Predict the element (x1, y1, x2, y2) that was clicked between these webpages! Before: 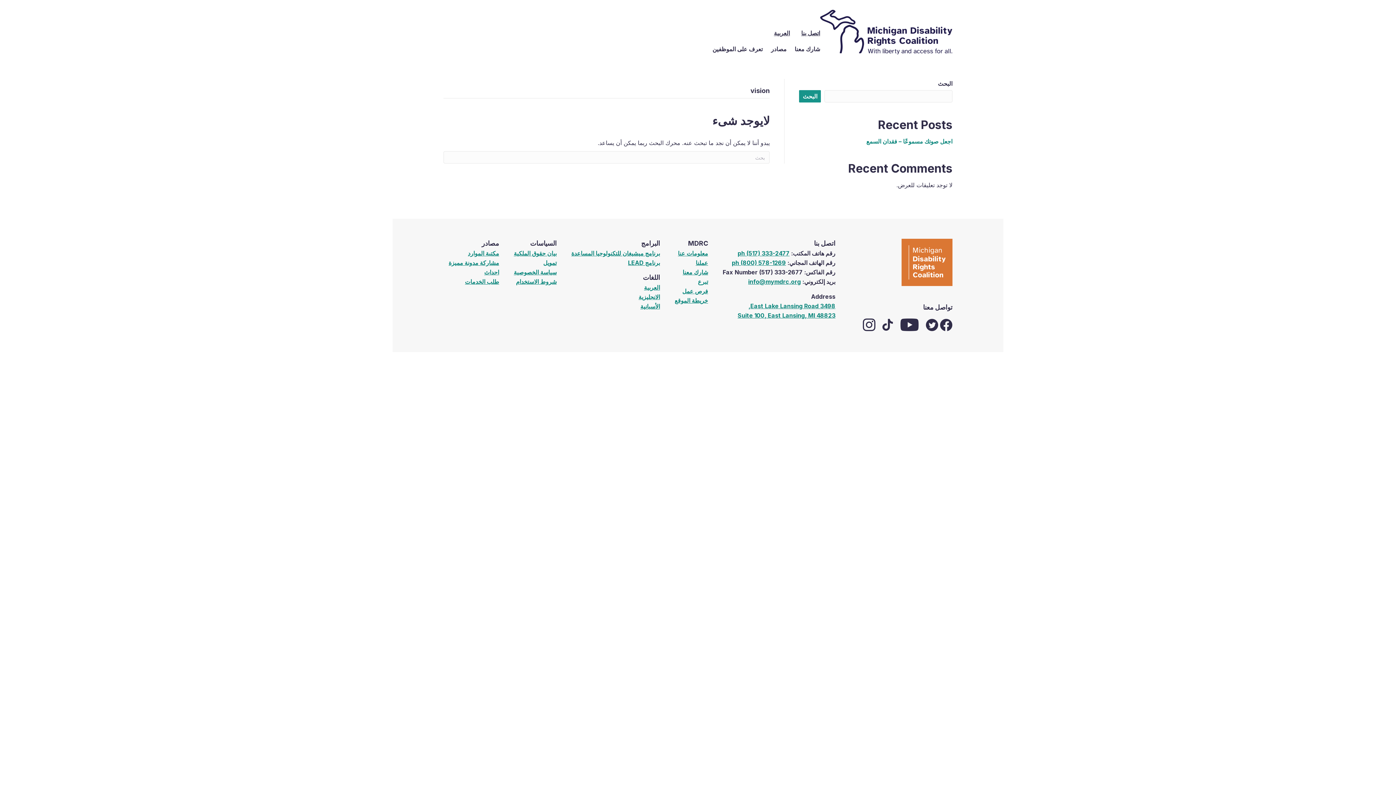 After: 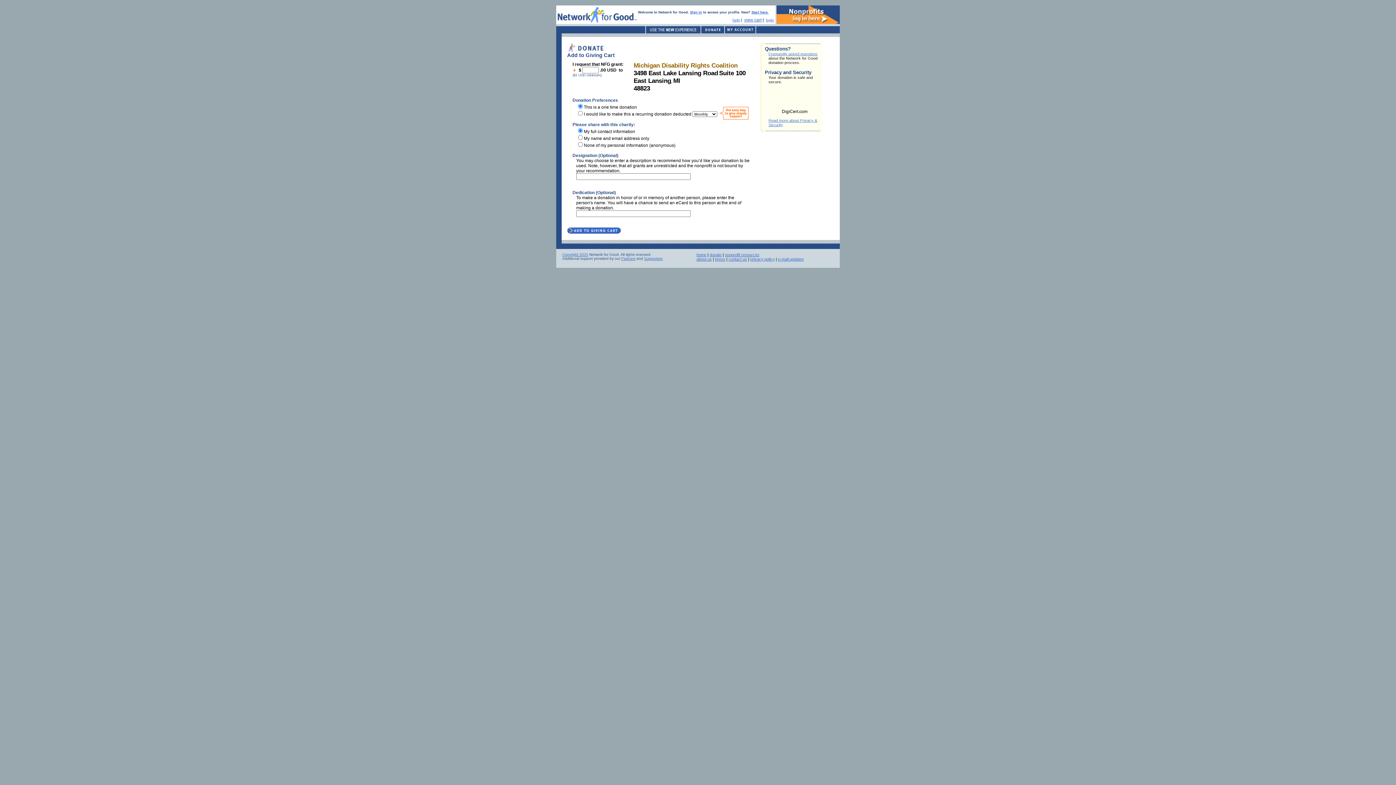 Action: bbox: (698, 278, 708, 285) label: تبرع